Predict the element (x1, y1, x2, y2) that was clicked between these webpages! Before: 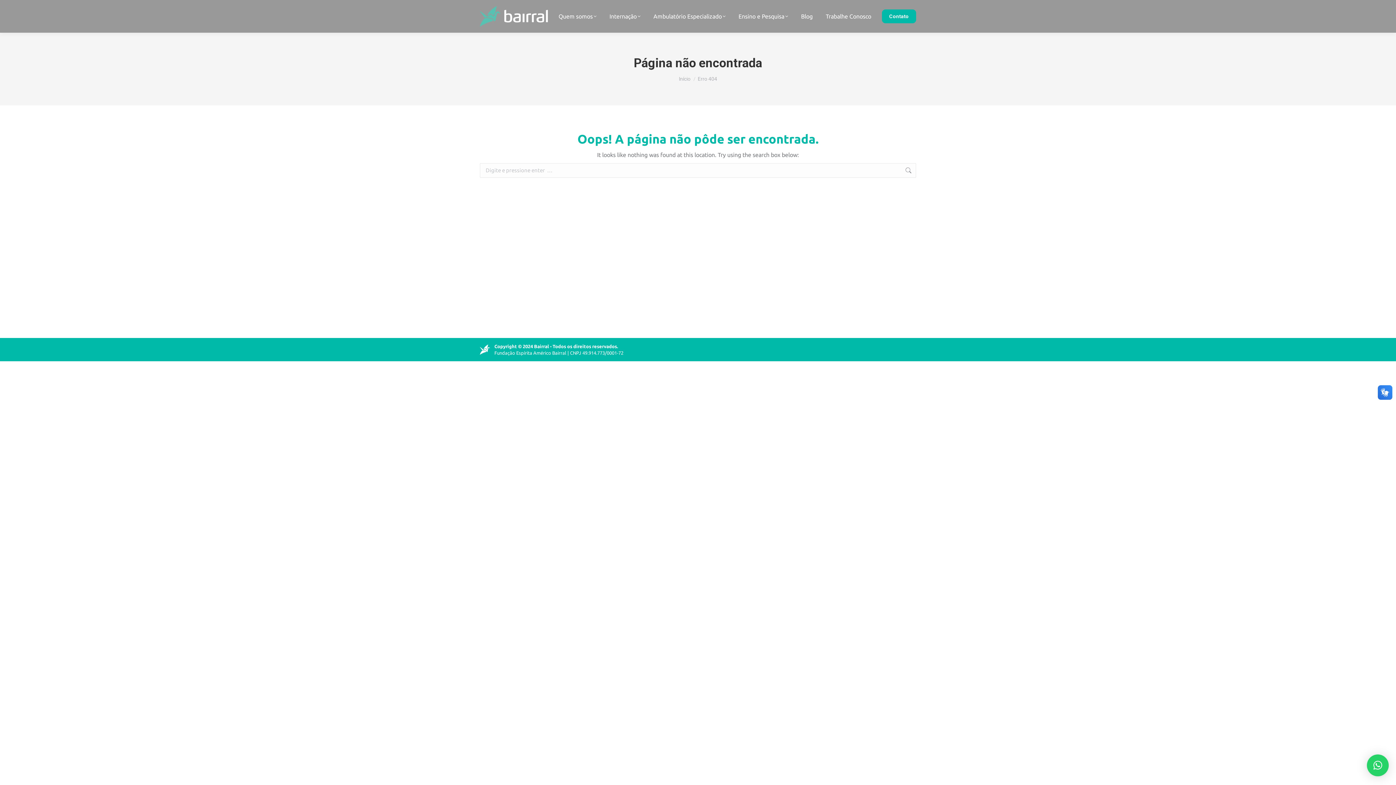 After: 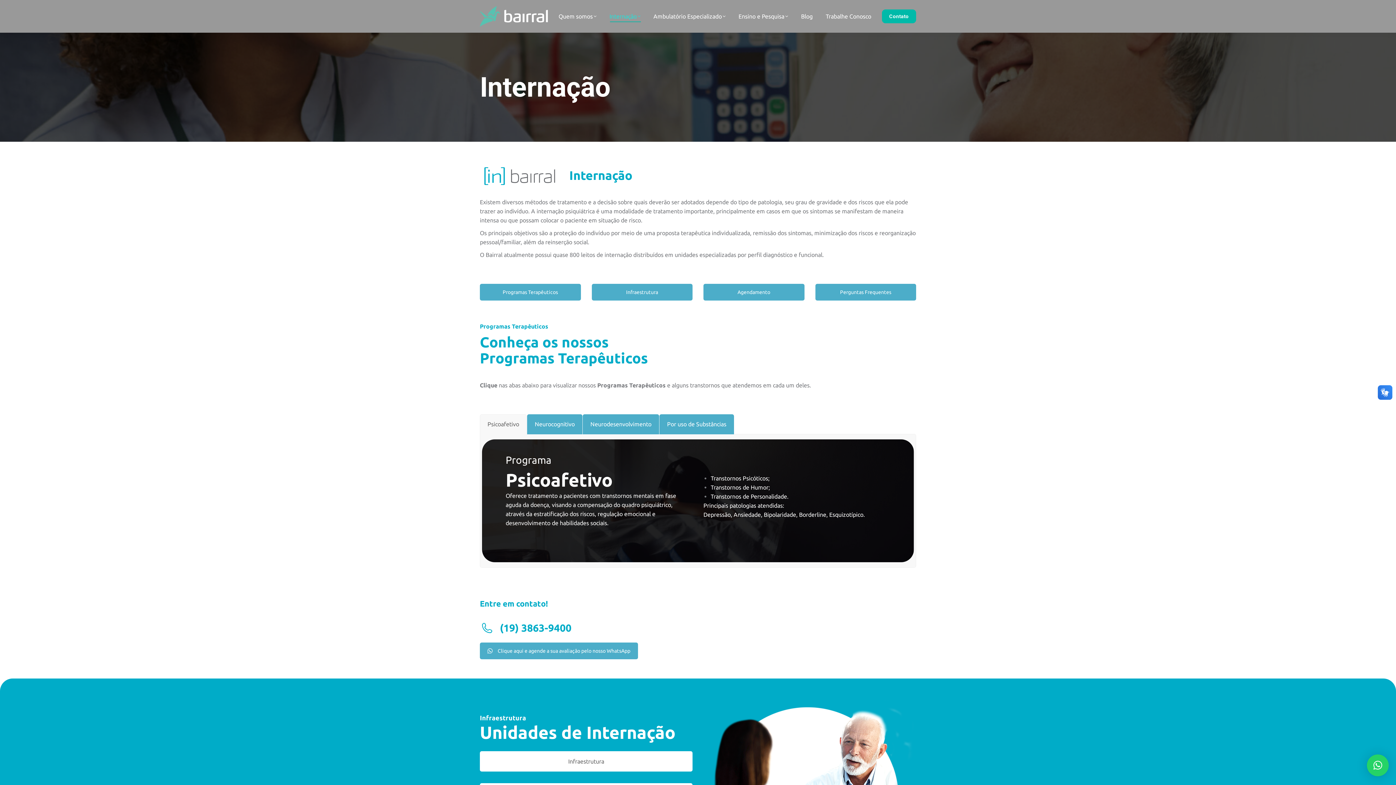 Action: label: Internação bbox: (608, 6, 642, 26)